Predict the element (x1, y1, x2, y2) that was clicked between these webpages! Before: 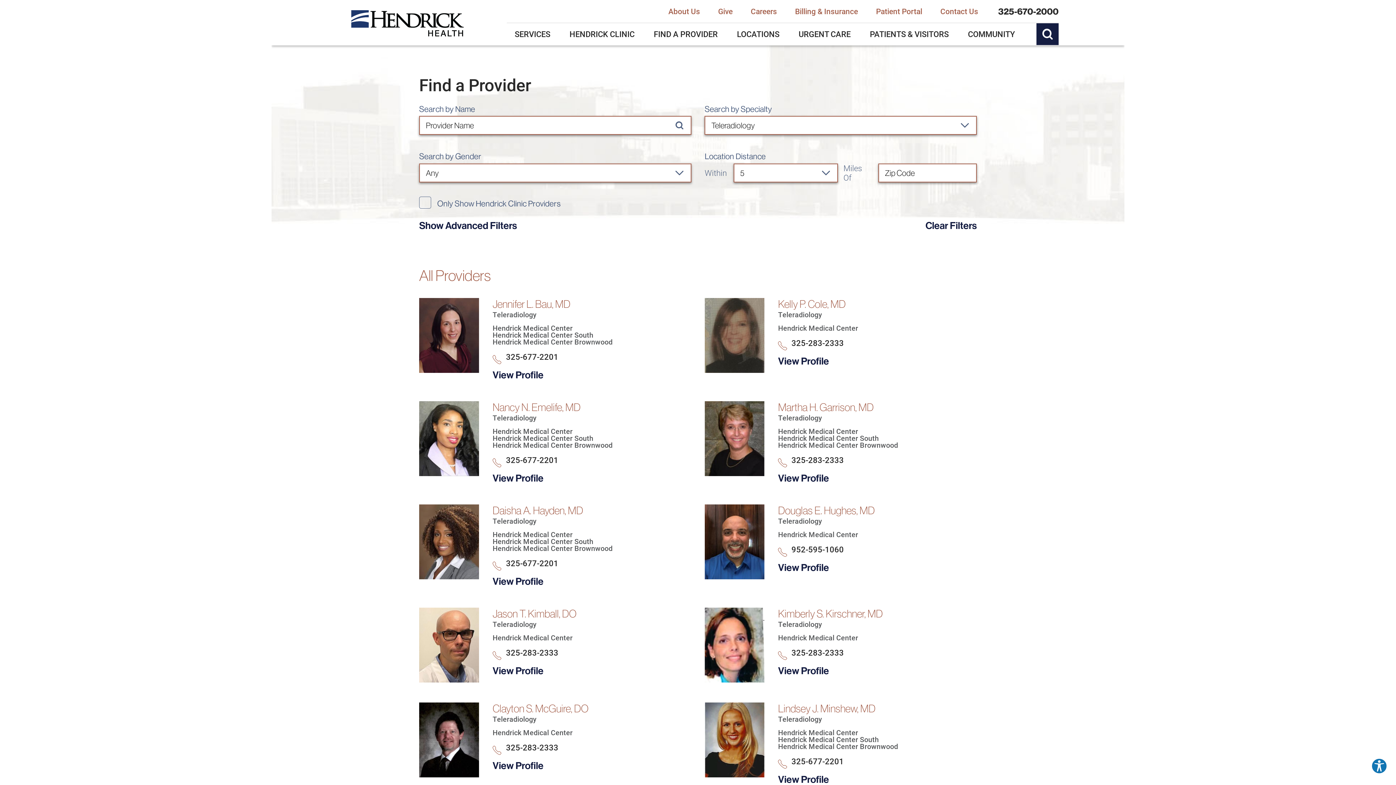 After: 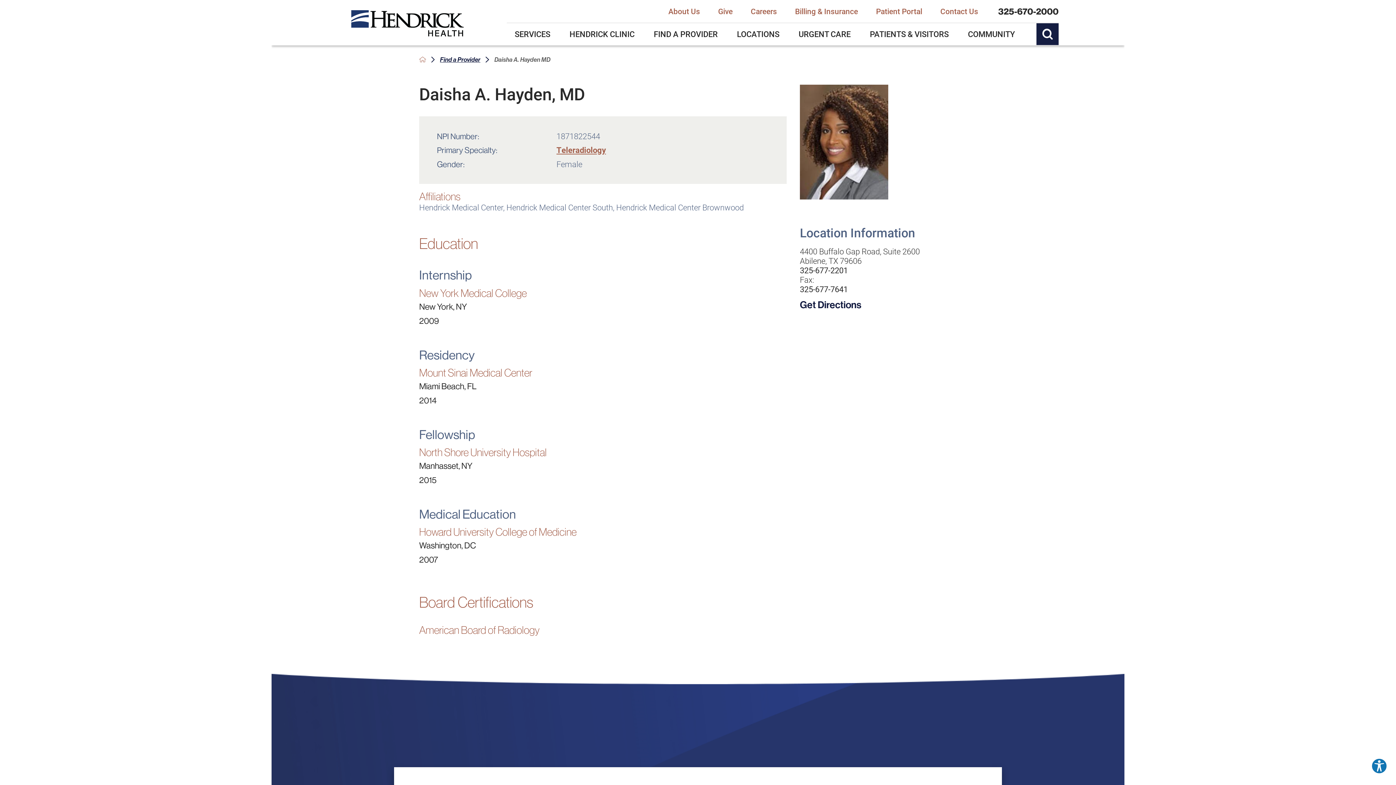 Action: label: Daisha A. Hayden, MD
Teleradiology
Hendrick Medical Center
Hendrick Medical Center South
Hendrick Medical Center Brownwood
325-677-2201
View Profile bbox: (419, 504, 691, 588)